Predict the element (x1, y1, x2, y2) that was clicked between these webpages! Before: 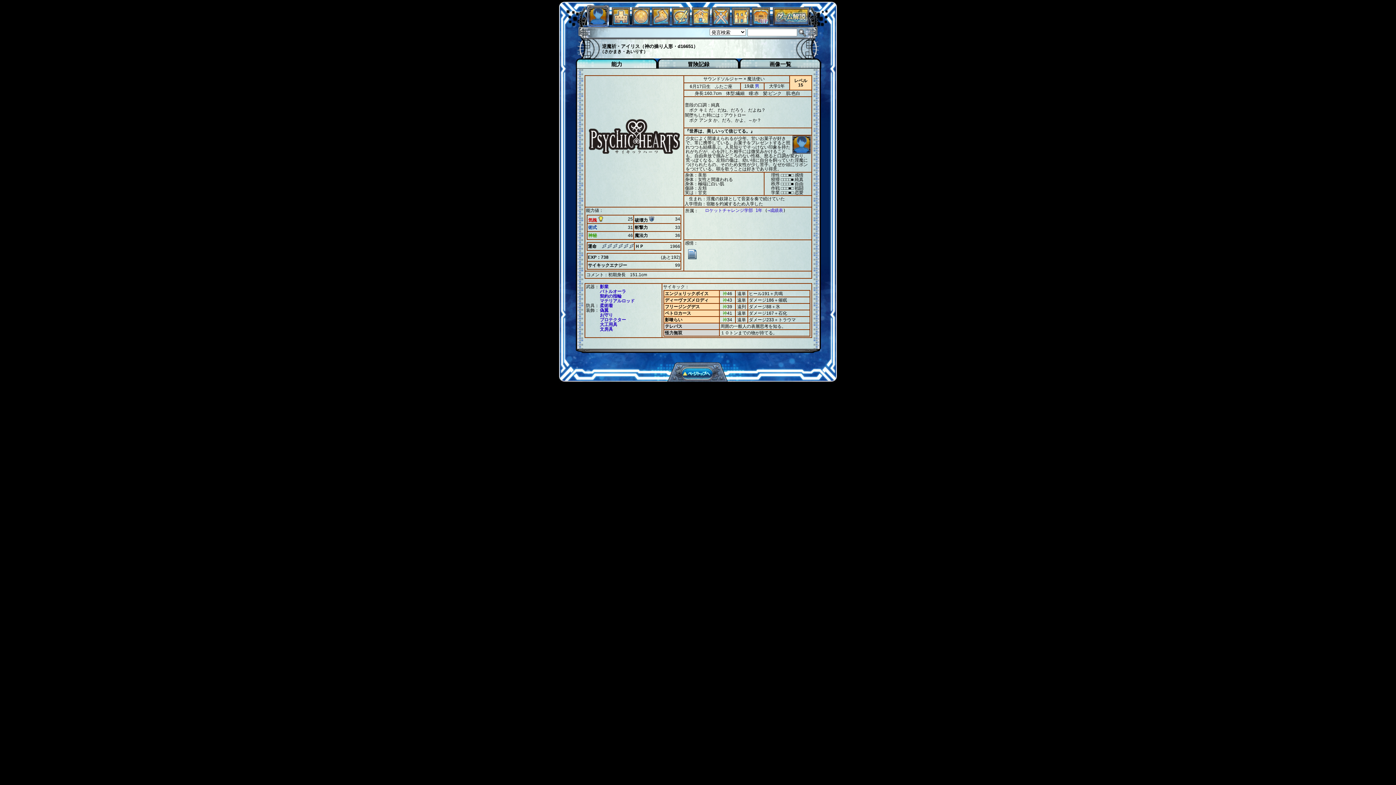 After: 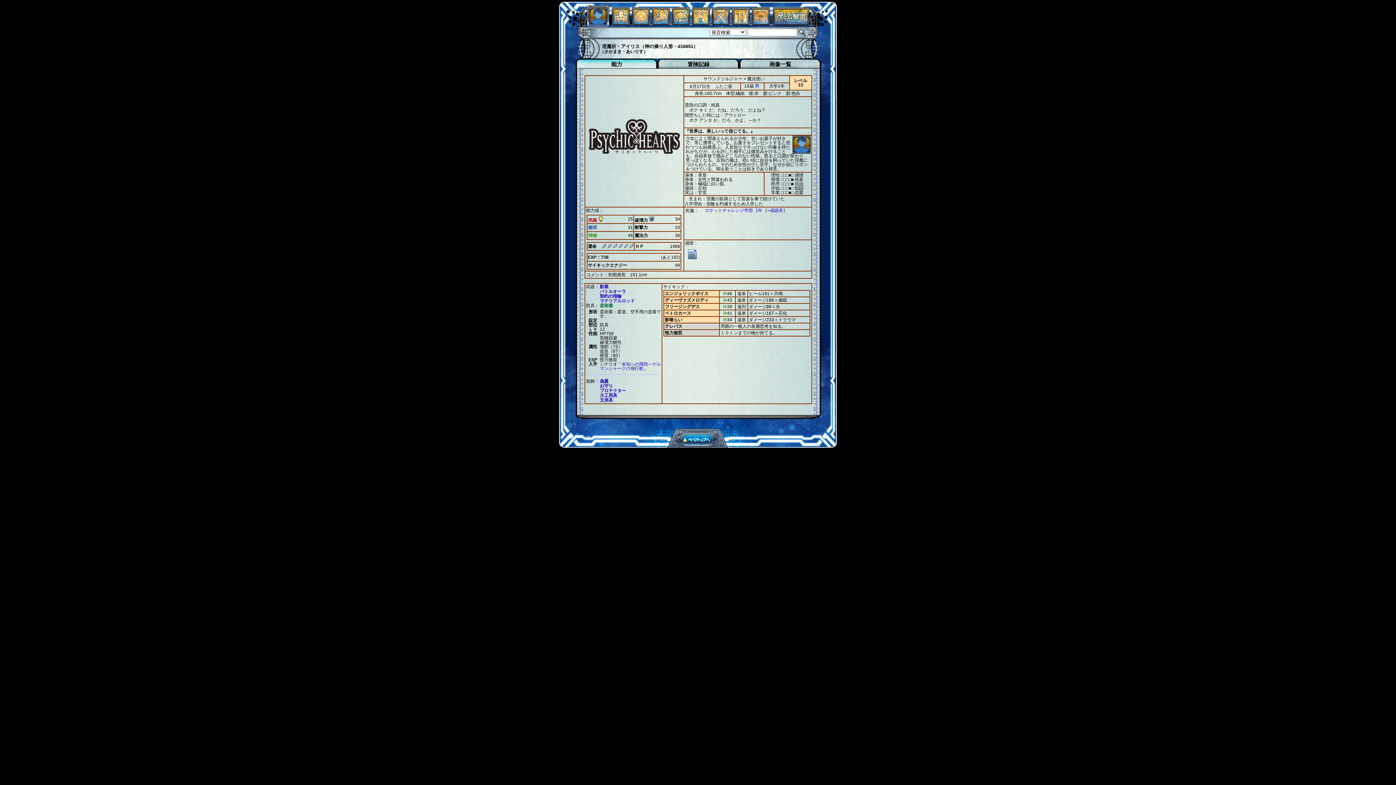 Action: bbox: (600, 303, 613, 308) label: 柔術着